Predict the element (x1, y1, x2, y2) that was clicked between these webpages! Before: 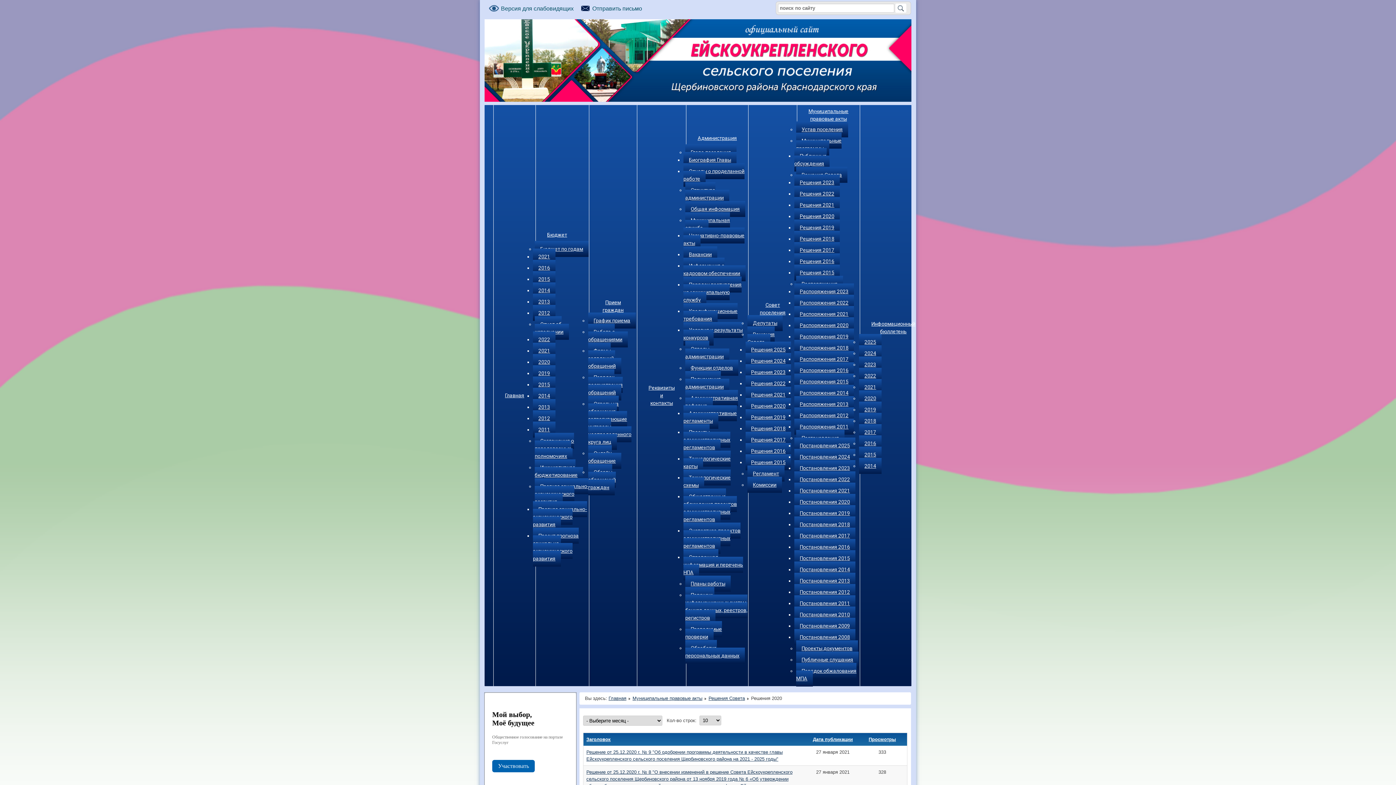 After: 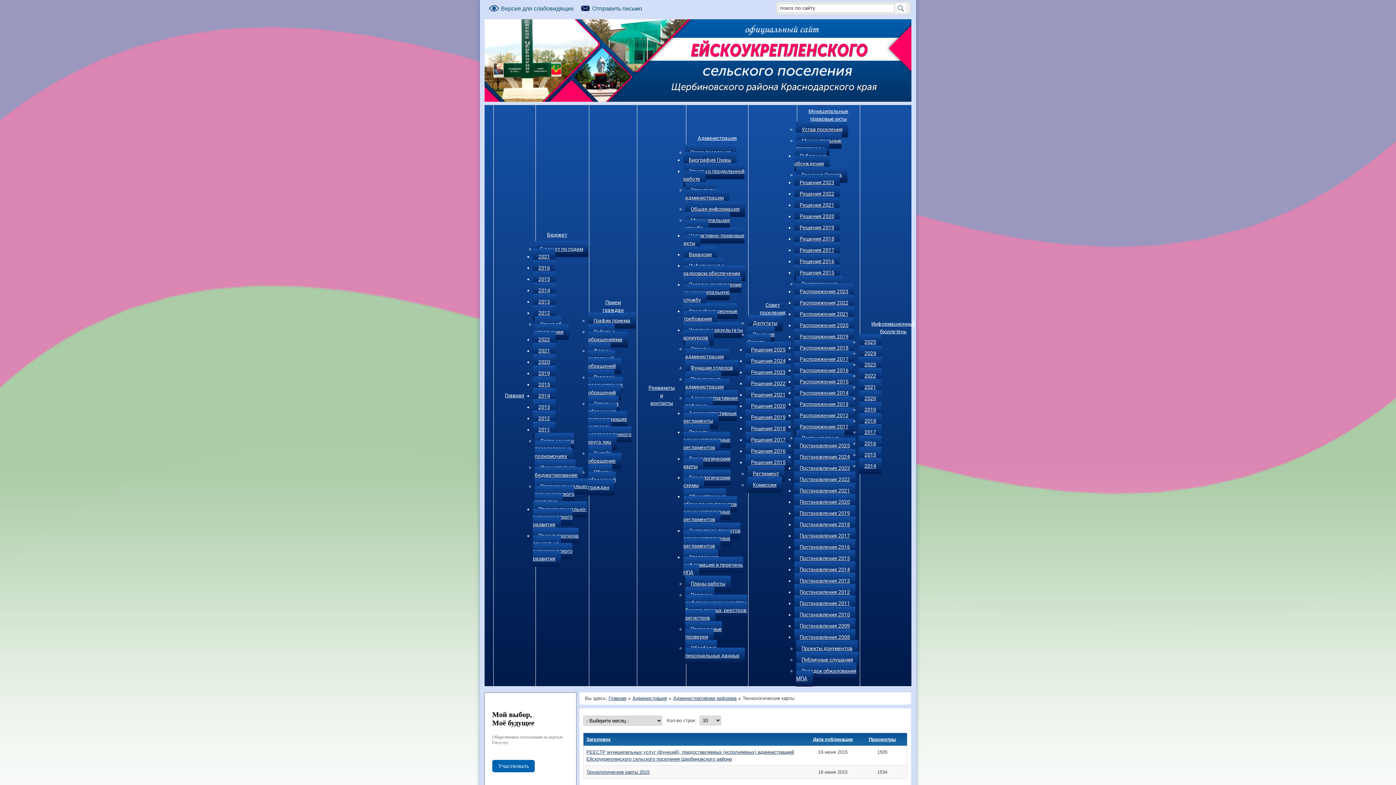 Action: label: Технологические карты bbox: (683, 450, 730, 474)